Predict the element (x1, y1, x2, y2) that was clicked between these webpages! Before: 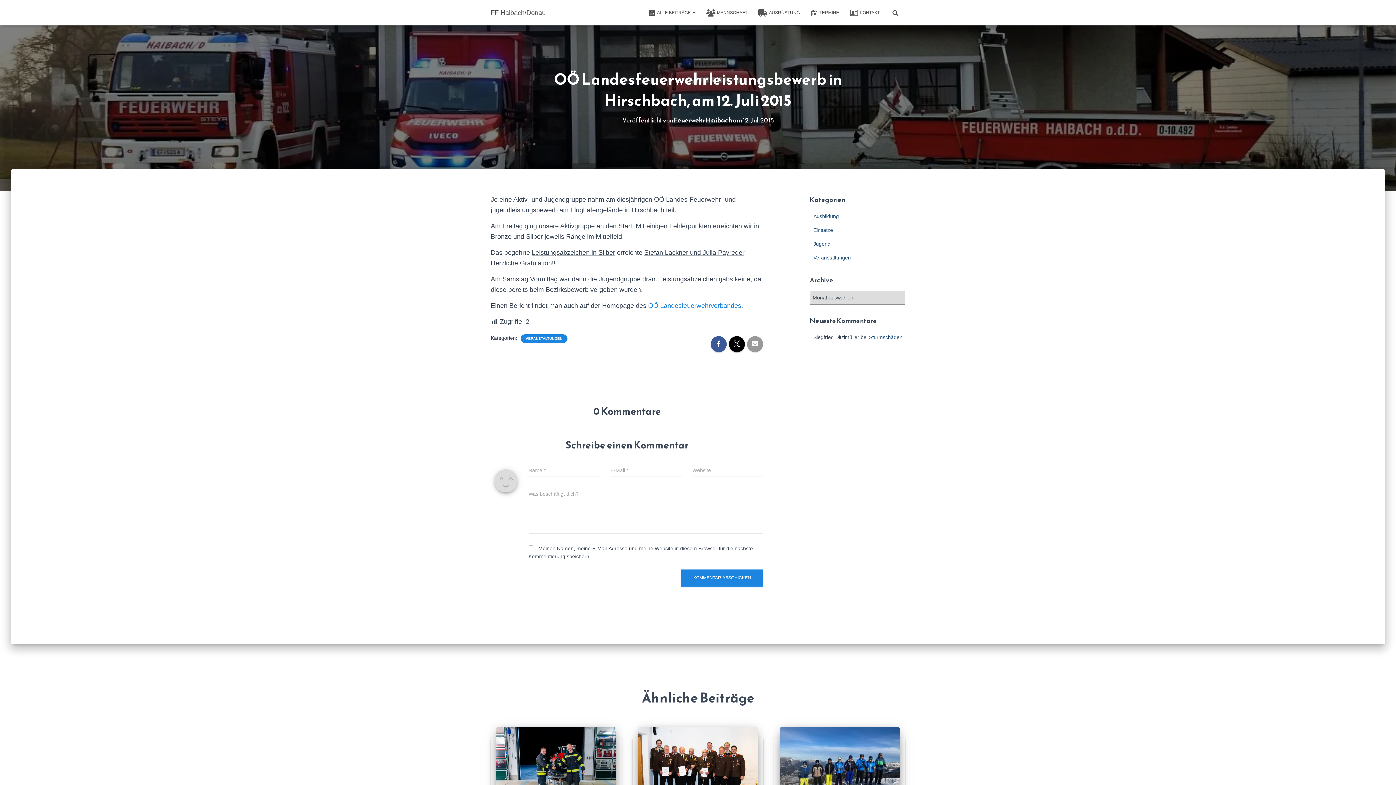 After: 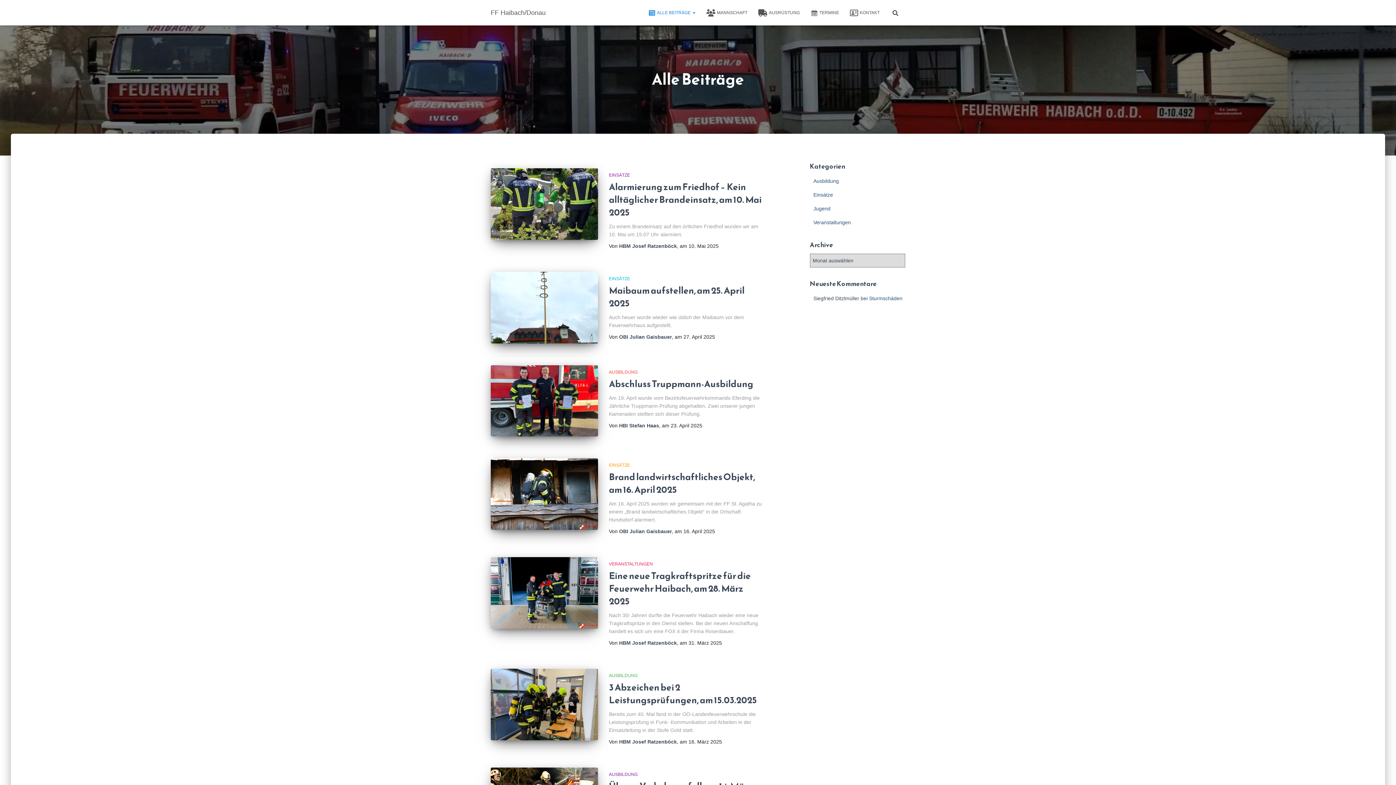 Action: bbox: (642, 3, 701, 21) label: ALLE BEITRÄGE 